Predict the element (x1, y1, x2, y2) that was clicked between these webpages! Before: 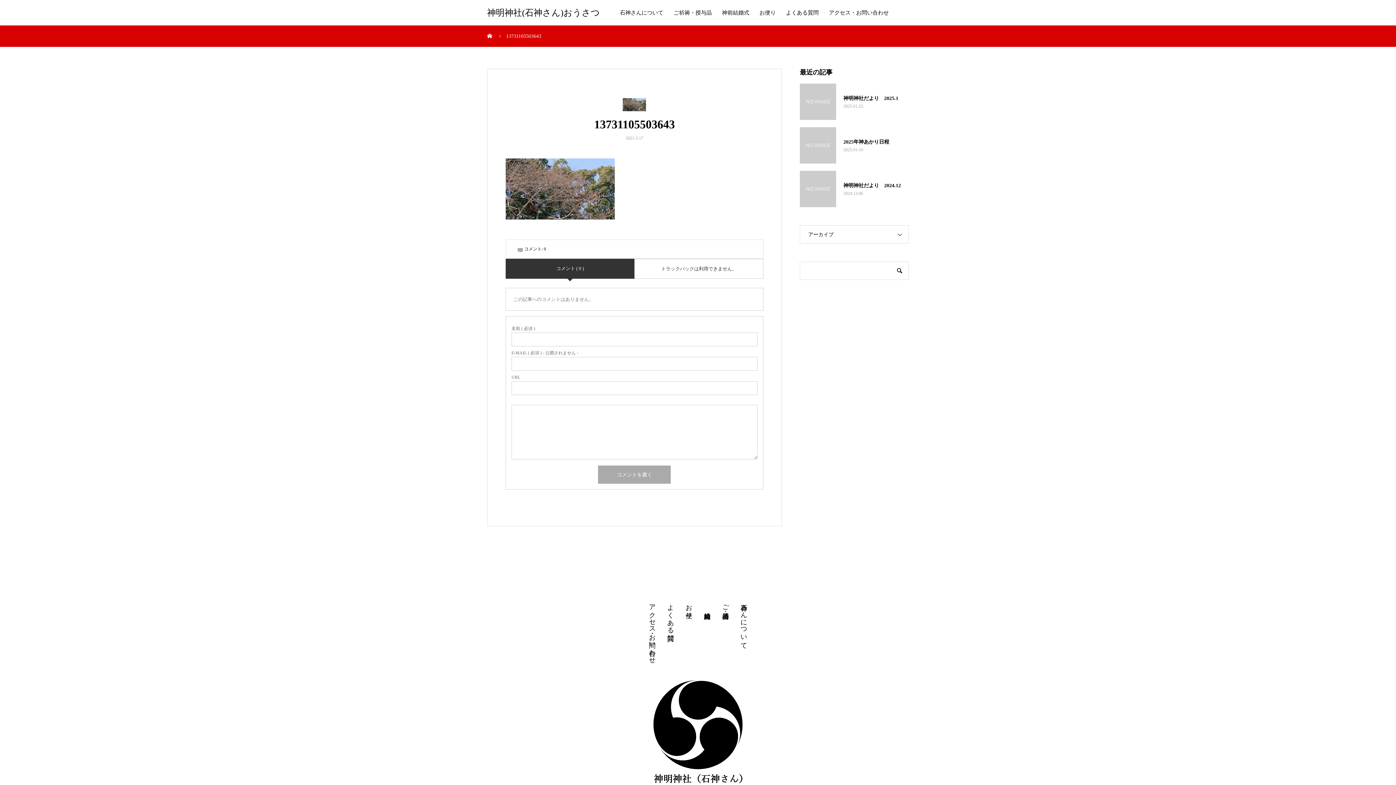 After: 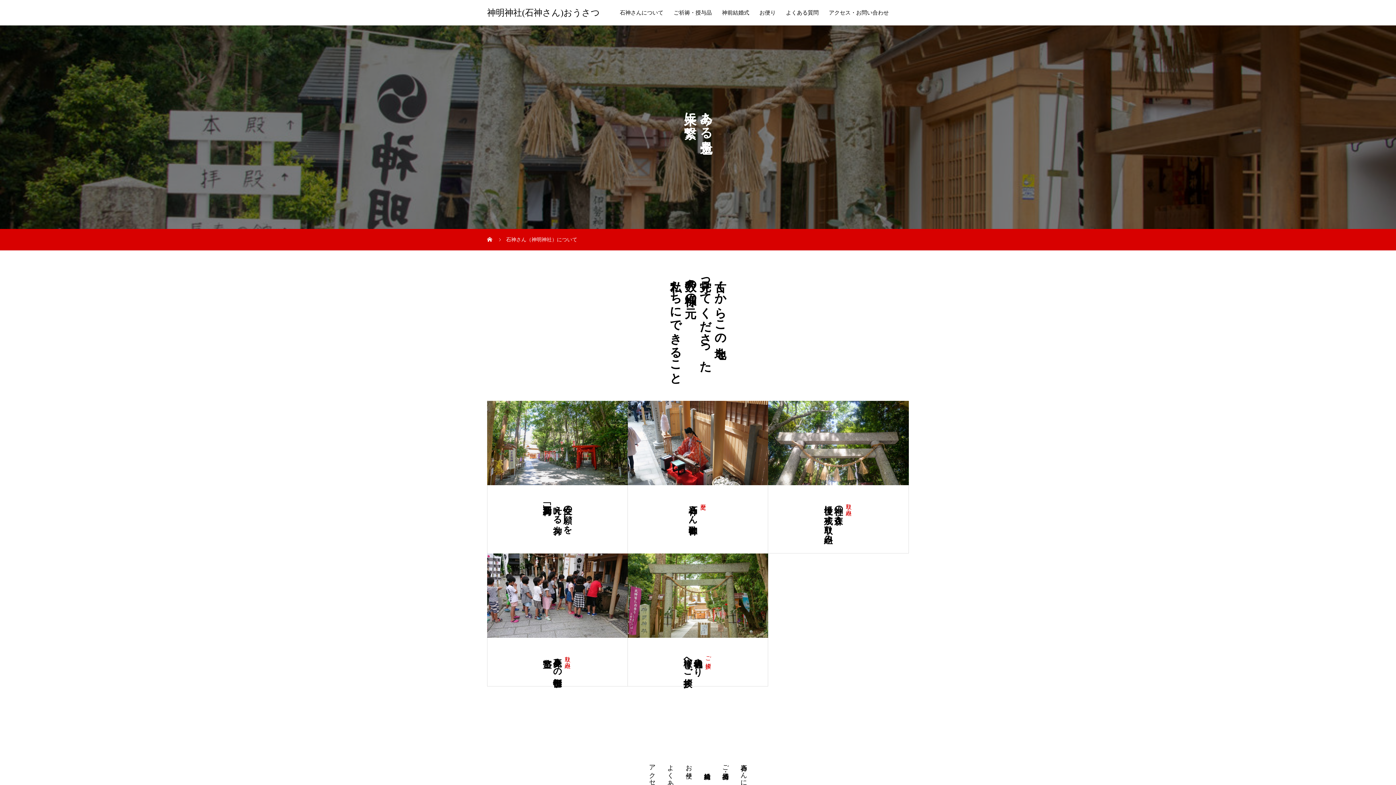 Action: label: 石神さんについて bbox: (734, 600, 753, 646)